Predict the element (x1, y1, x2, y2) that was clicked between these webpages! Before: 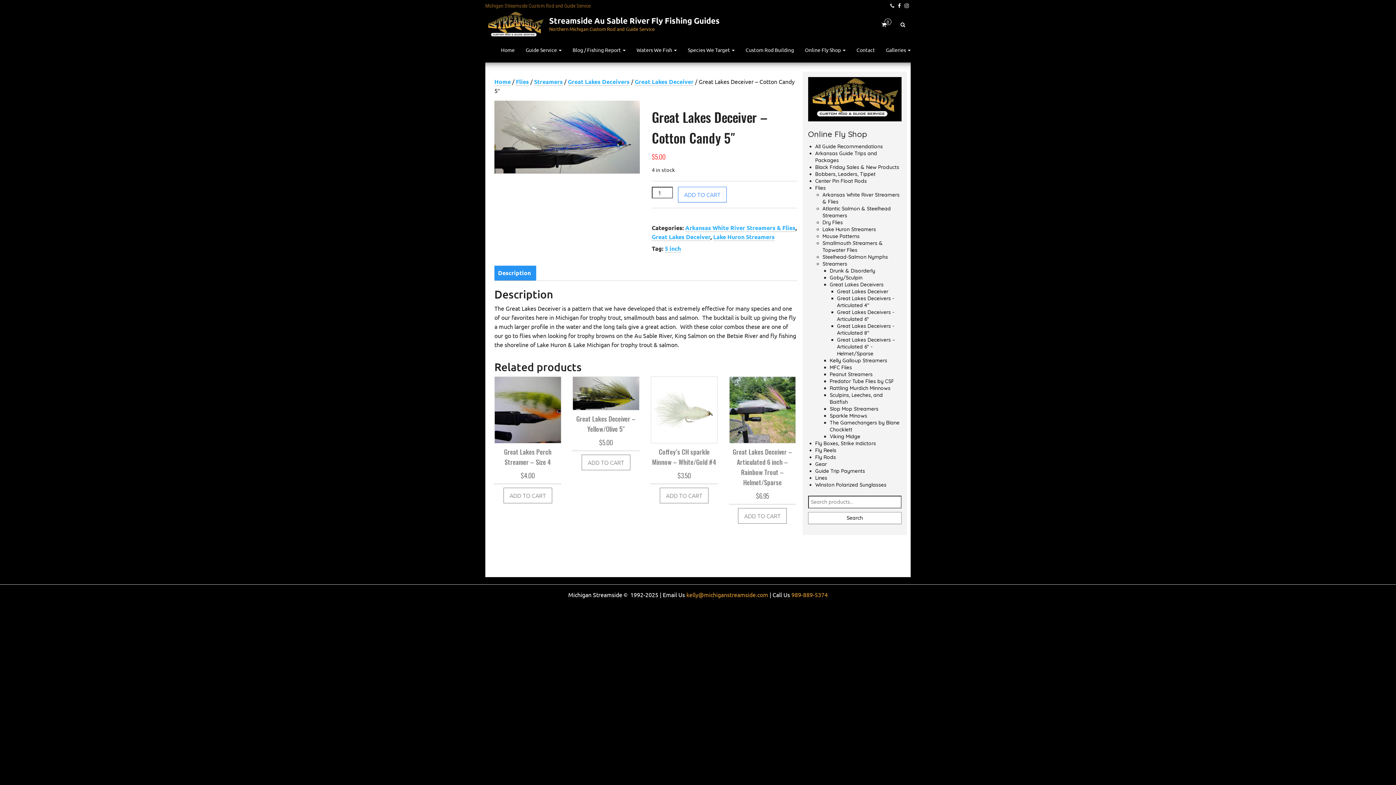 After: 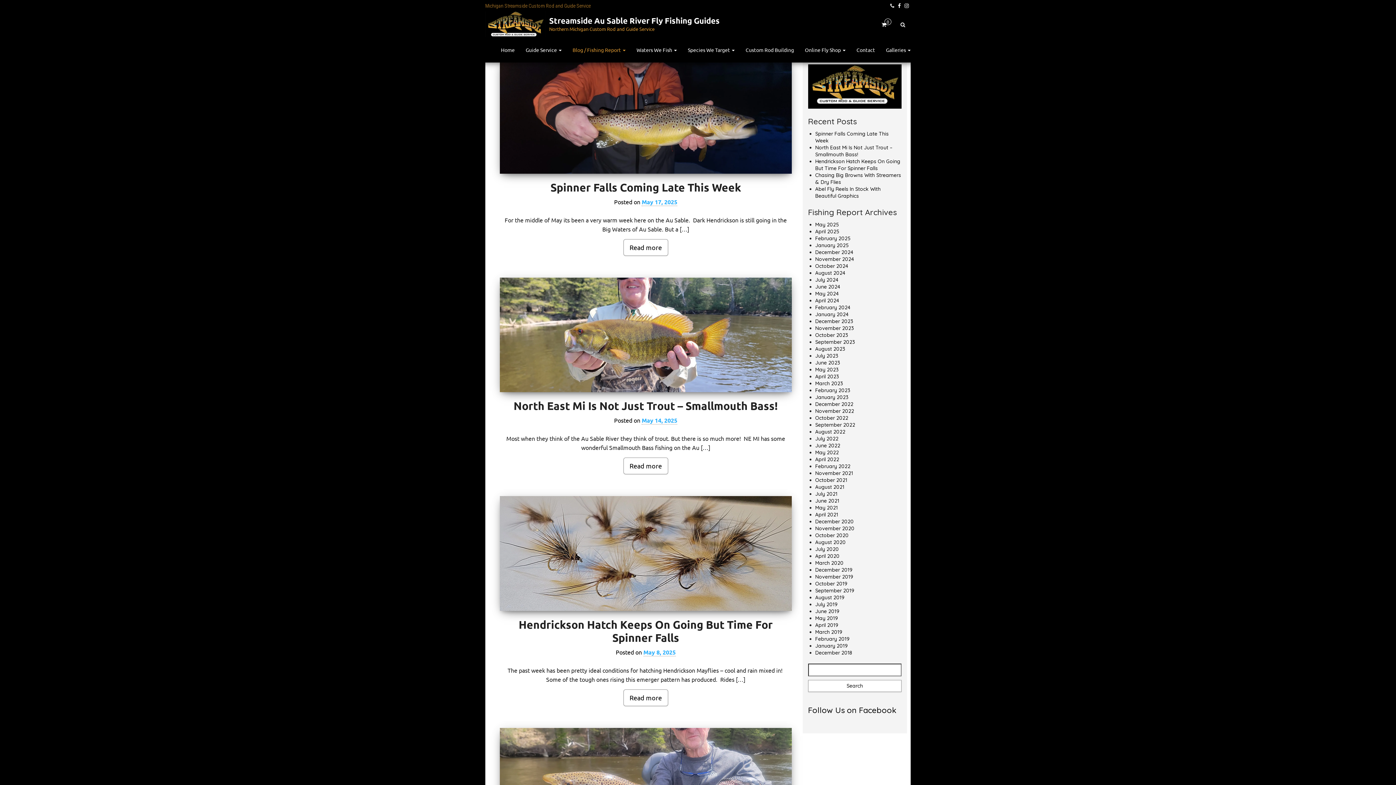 Action: label: Blog / Fishing Report  bbox: (567, 37, 631, 62)